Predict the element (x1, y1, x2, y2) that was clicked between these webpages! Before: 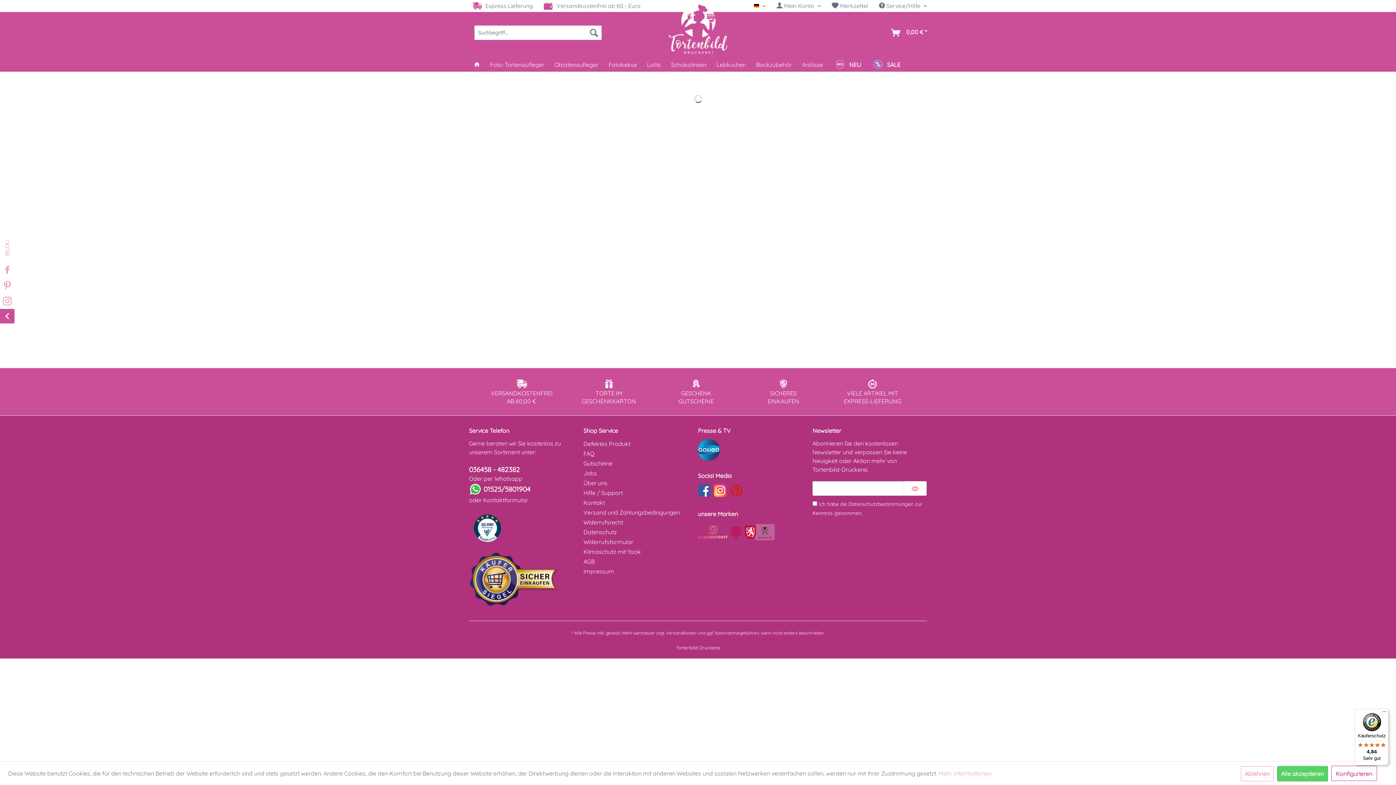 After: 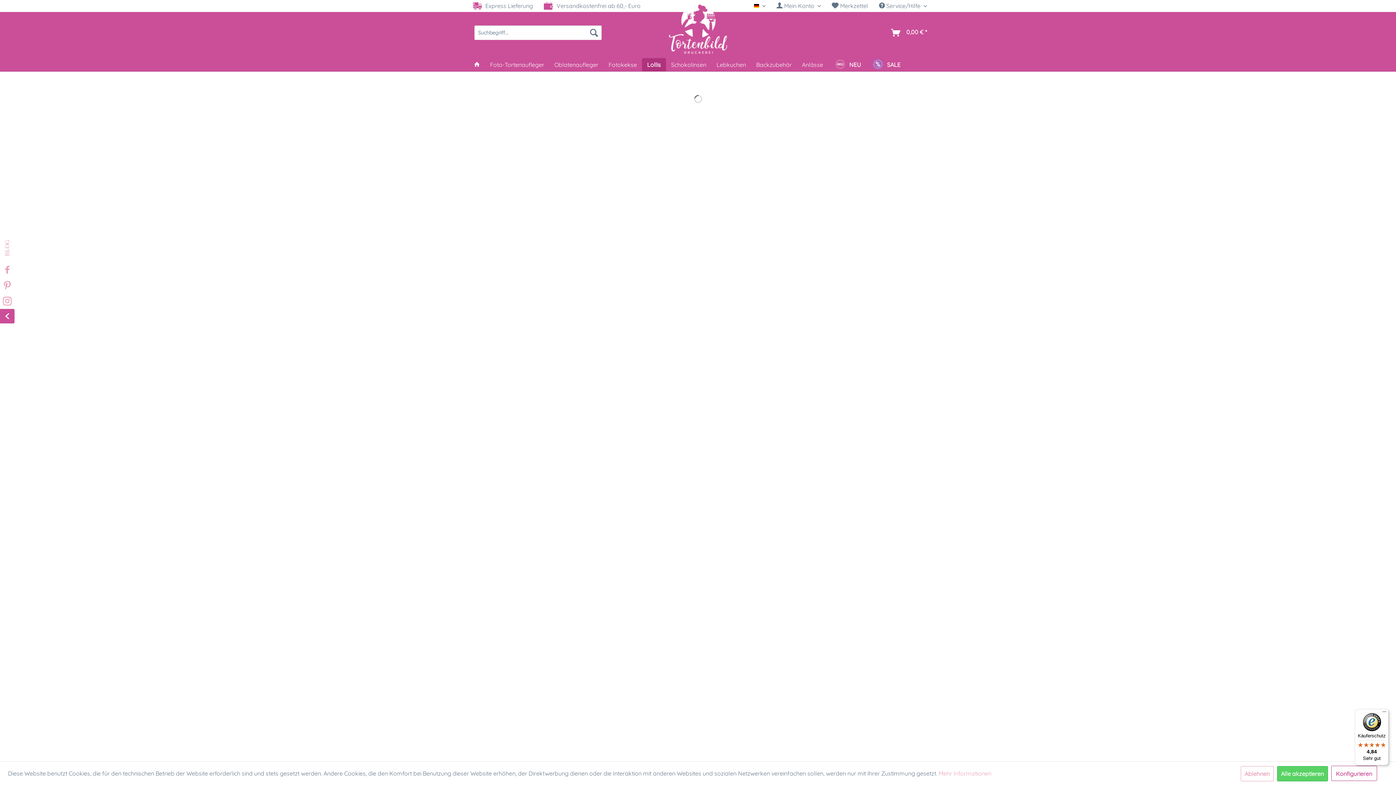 Action: label: Lollis bbox: (642, 58, 666, 71)